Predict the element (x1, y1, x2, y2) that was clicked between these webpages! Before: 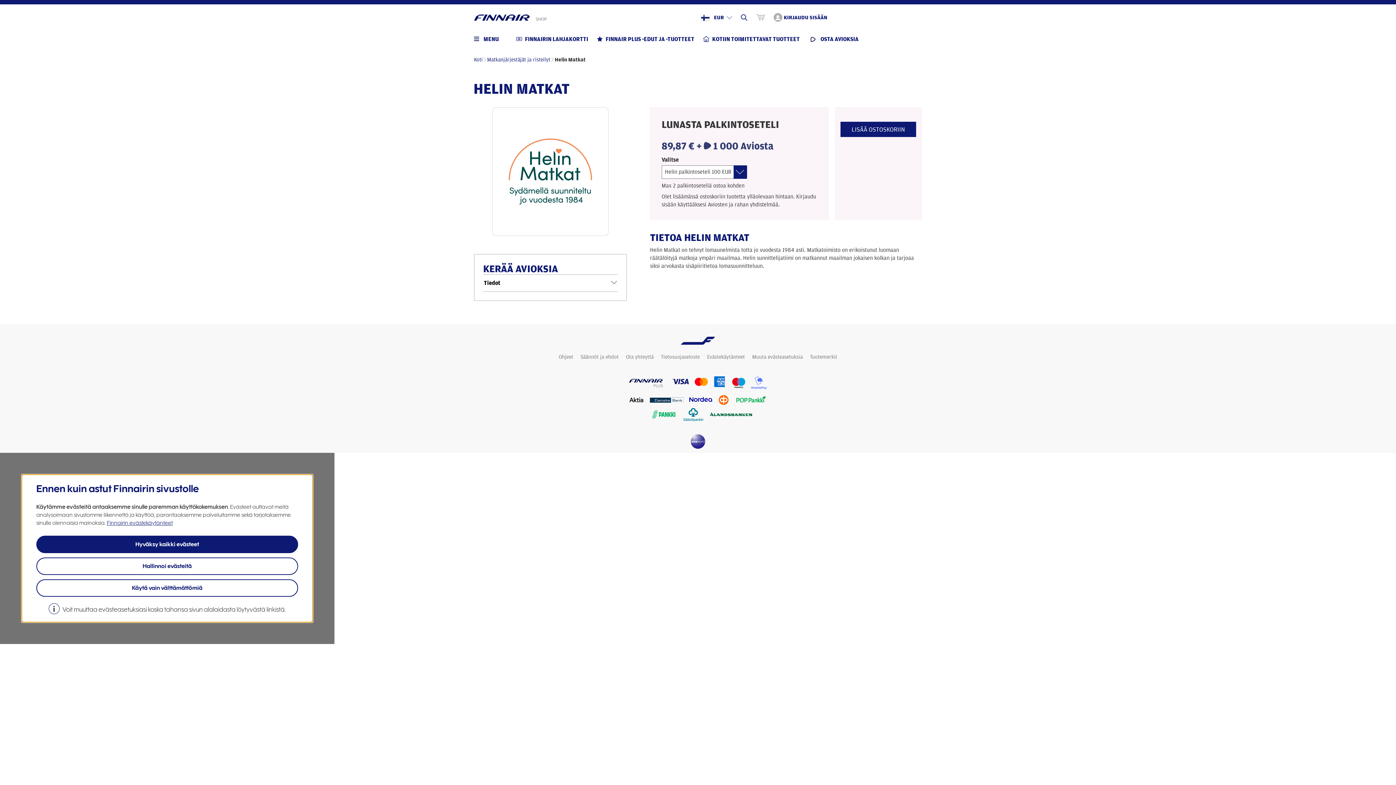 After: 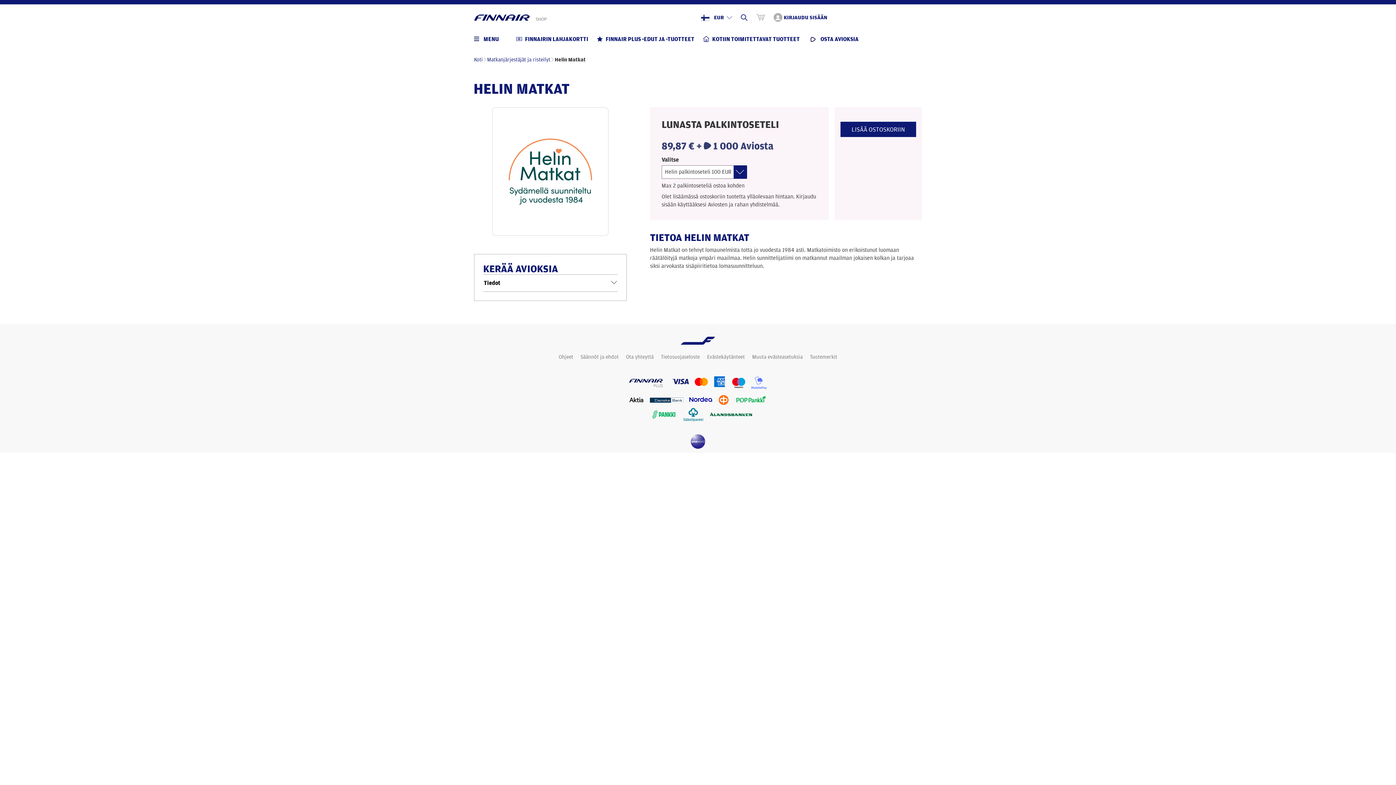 Action: label: Use only necessary bbox: (36, 579, 298, 597)